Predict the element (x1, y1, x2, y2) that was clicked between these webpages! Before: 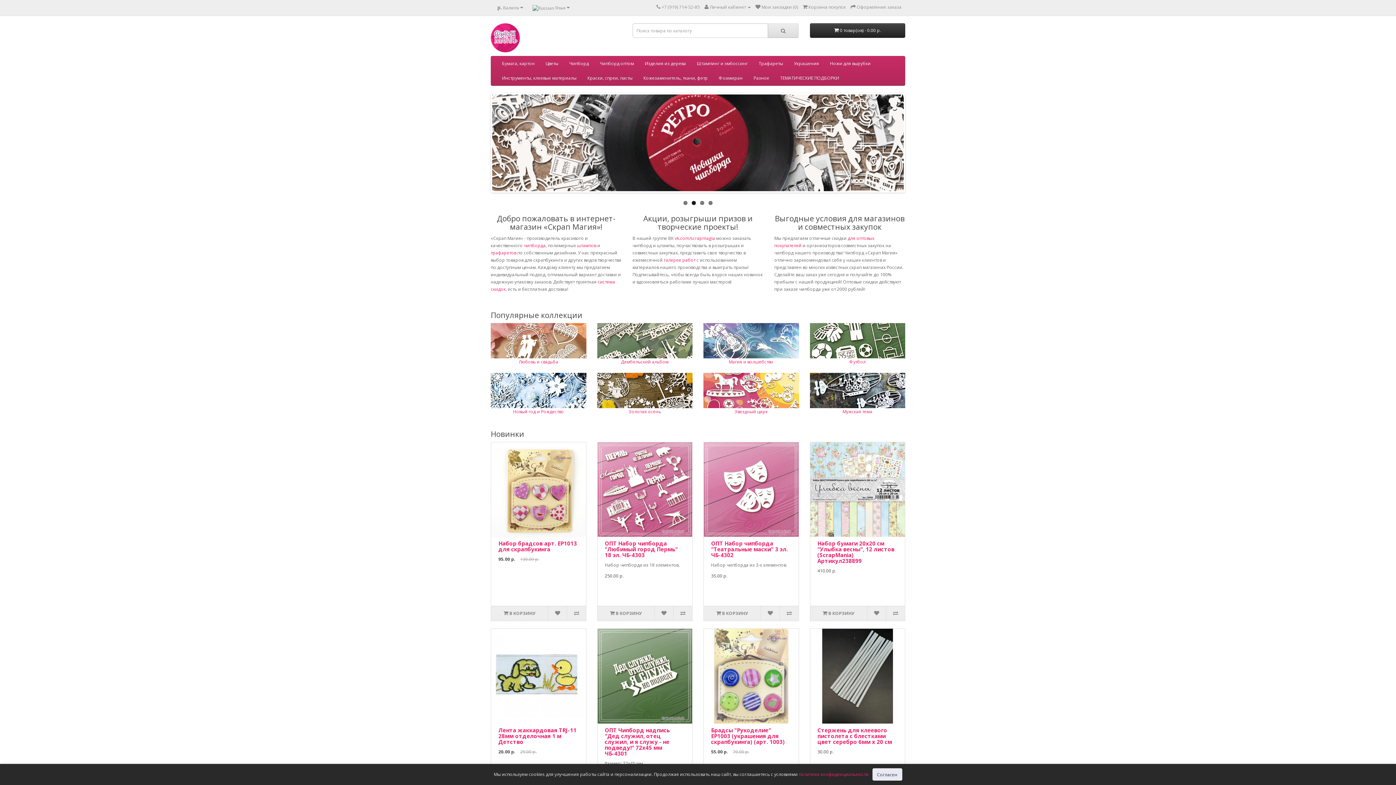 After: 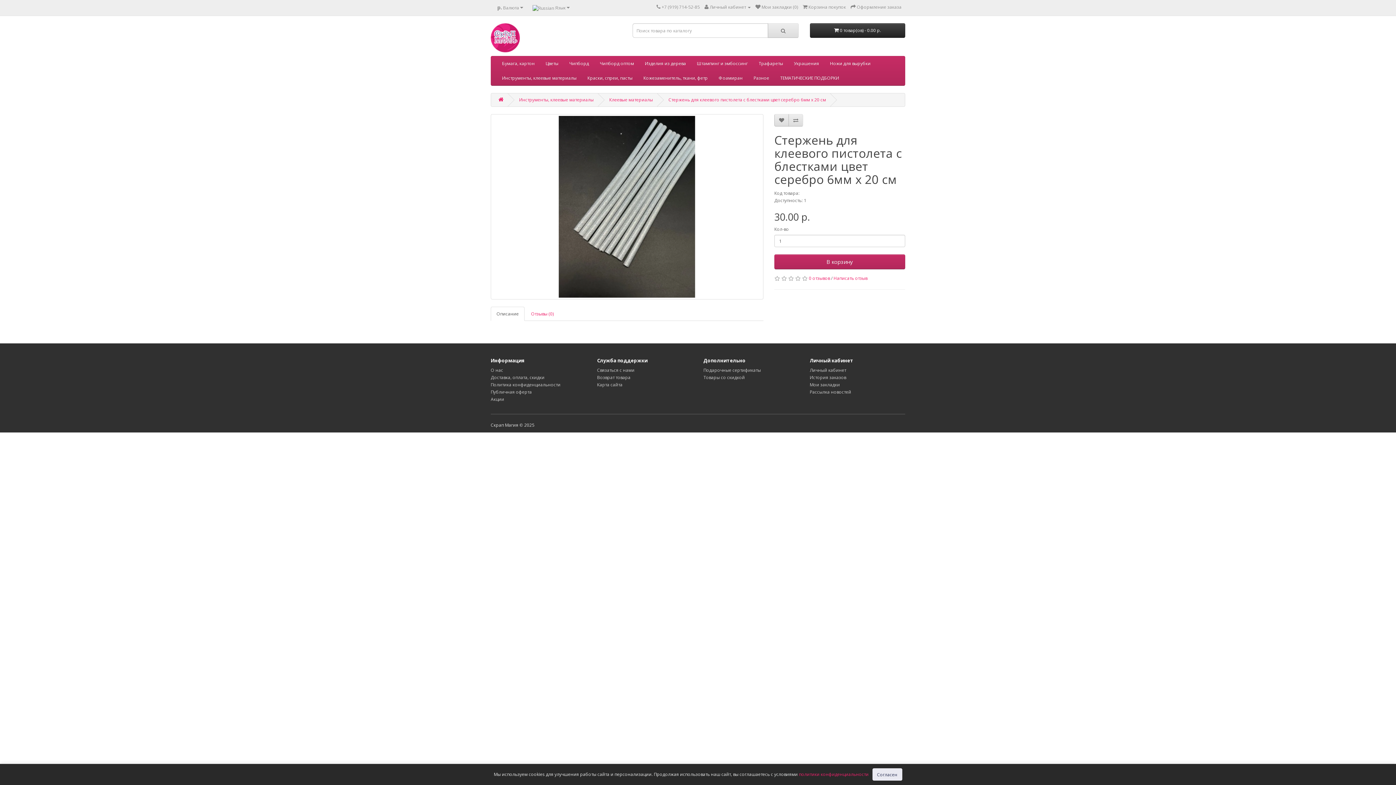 Action: bbox: (817, 726, 892, 745) label: Стержень для клеевого пистолета с блестками цвет серебро 6мм х 20 см